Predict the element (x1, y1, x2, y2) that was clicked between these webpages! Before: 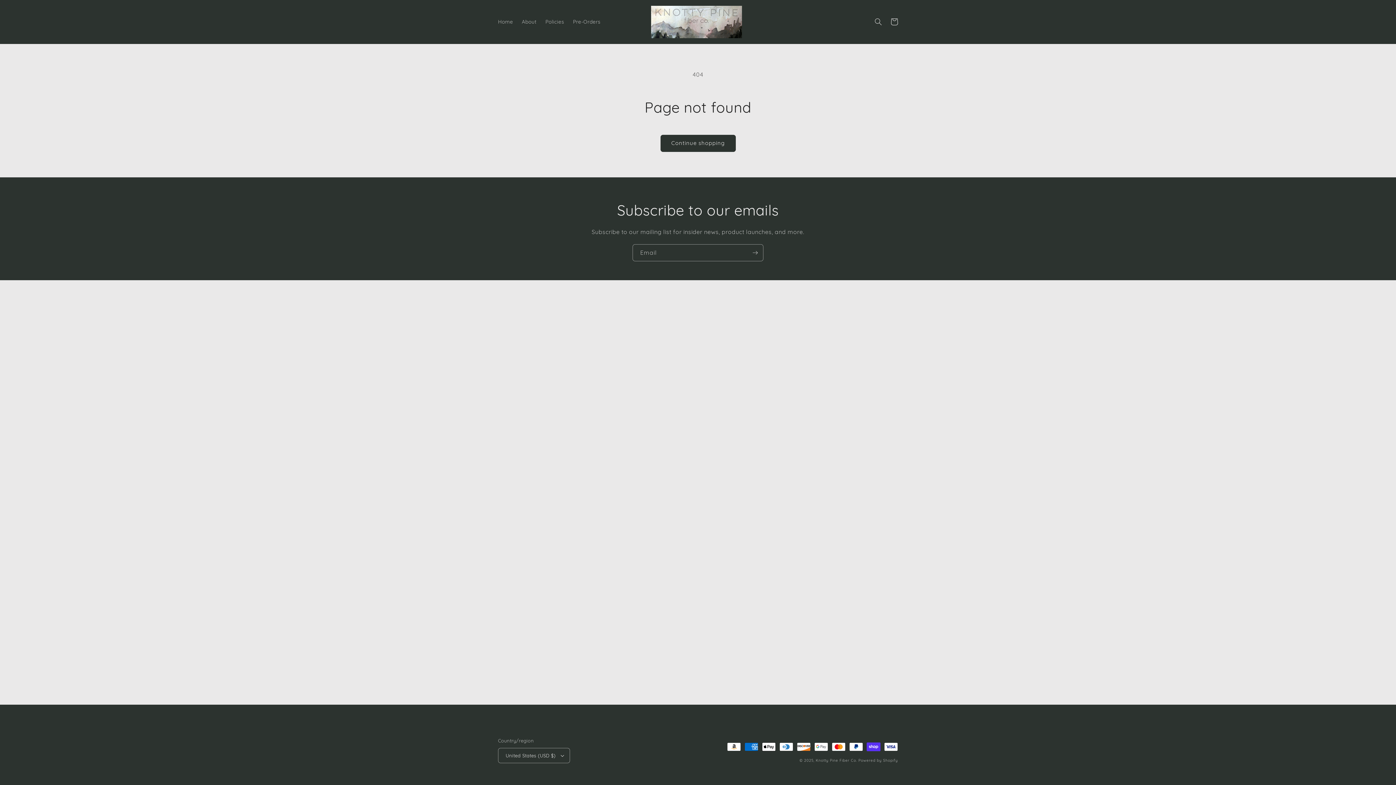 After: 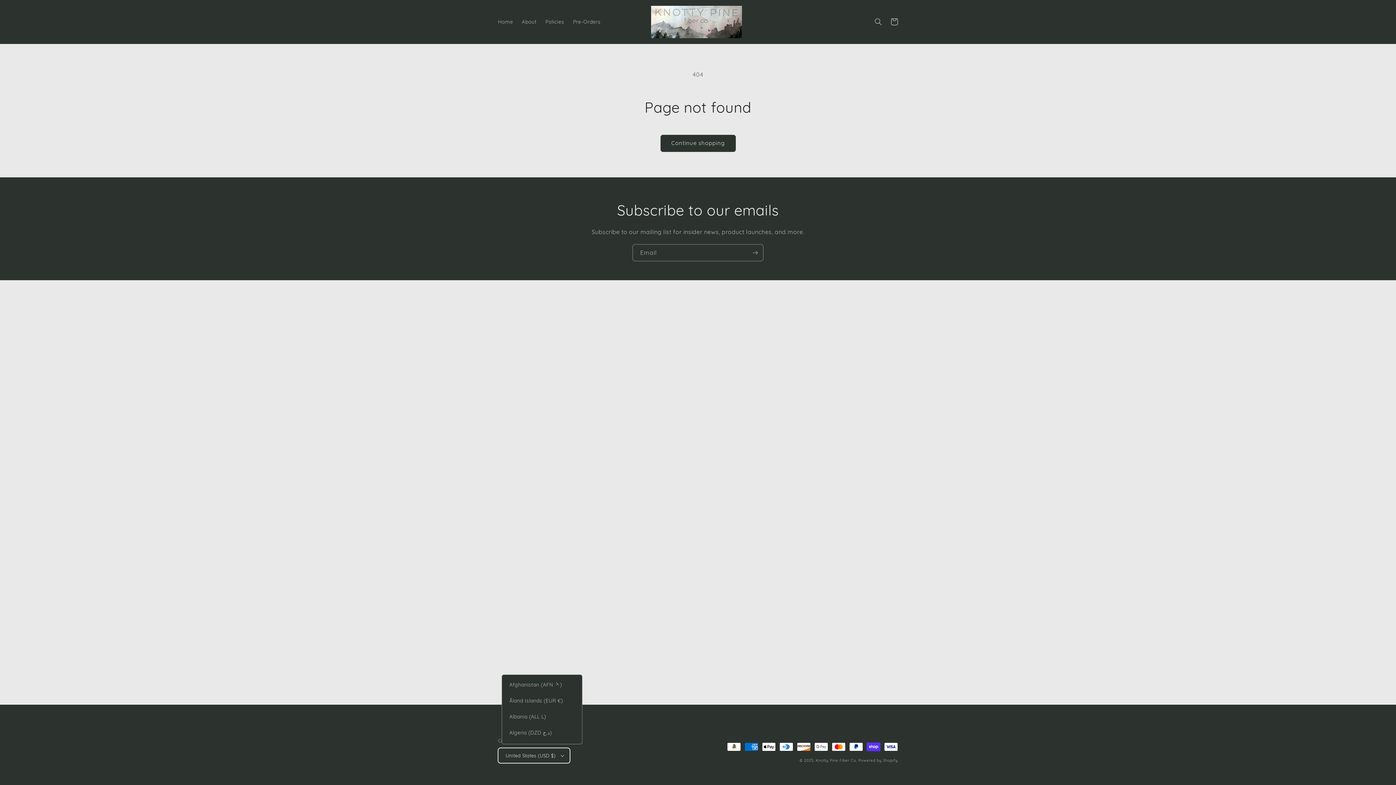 Action: label: United States (USD $) bbox: (498, 748, 570, 763)